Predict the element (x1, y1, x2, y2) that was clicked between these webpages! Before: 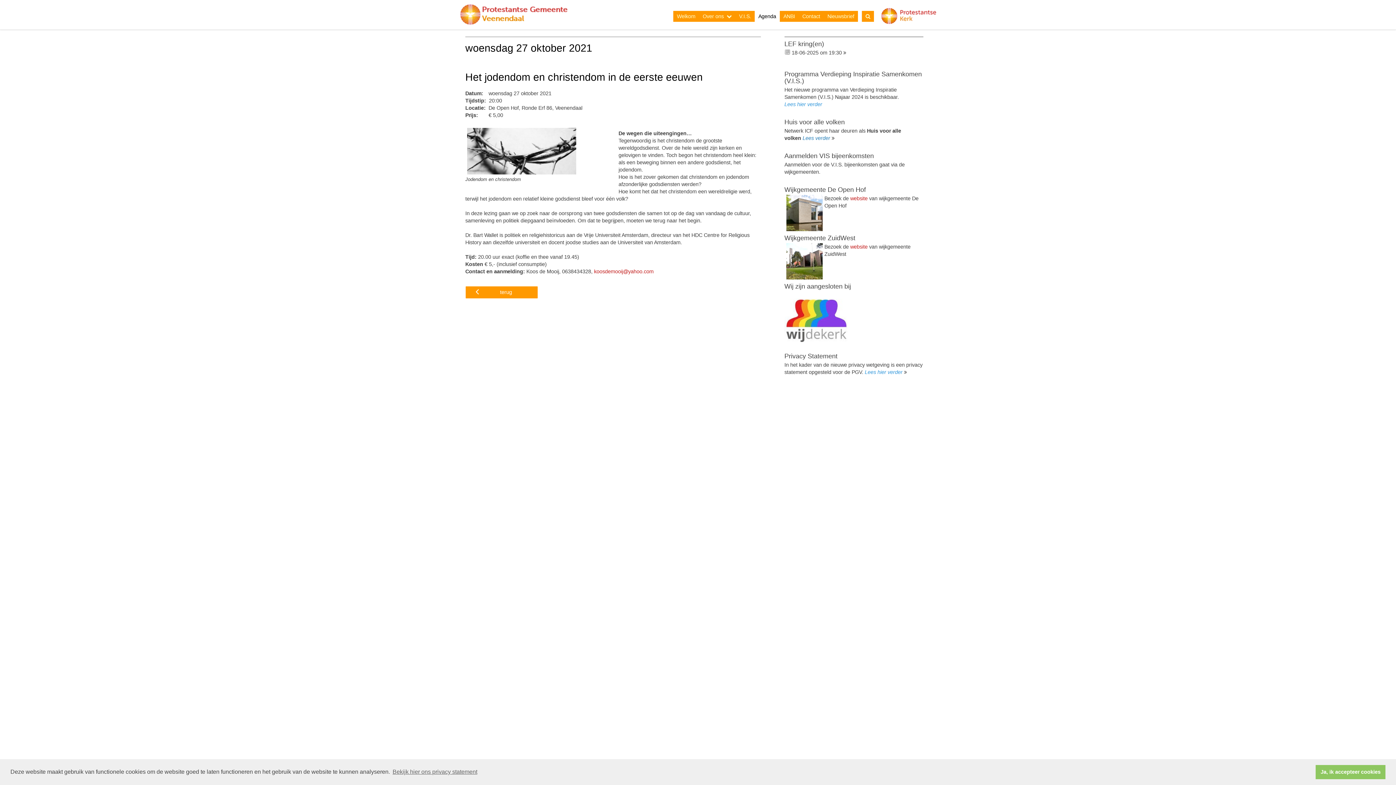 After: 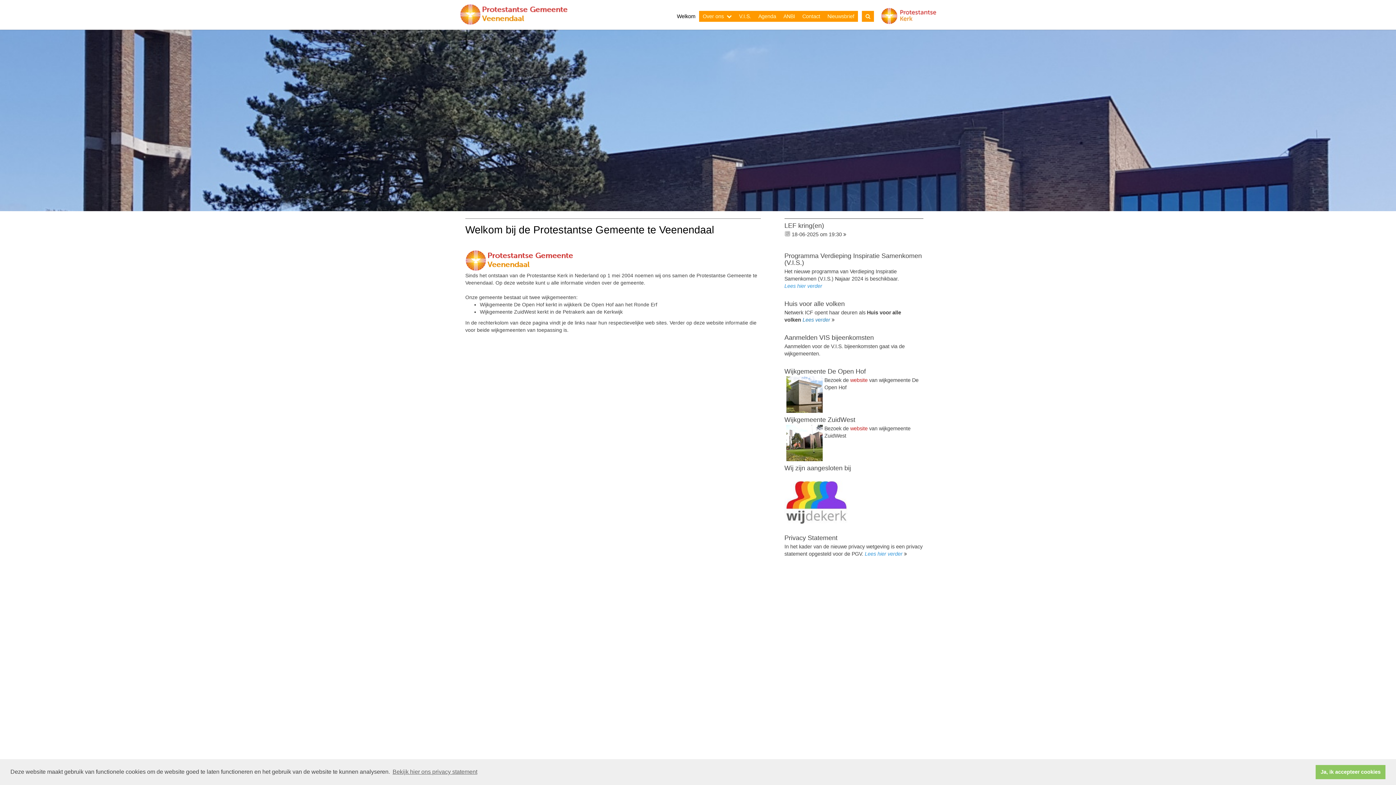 Action: label: Welkom bbox: (673, 10, 699, 21)